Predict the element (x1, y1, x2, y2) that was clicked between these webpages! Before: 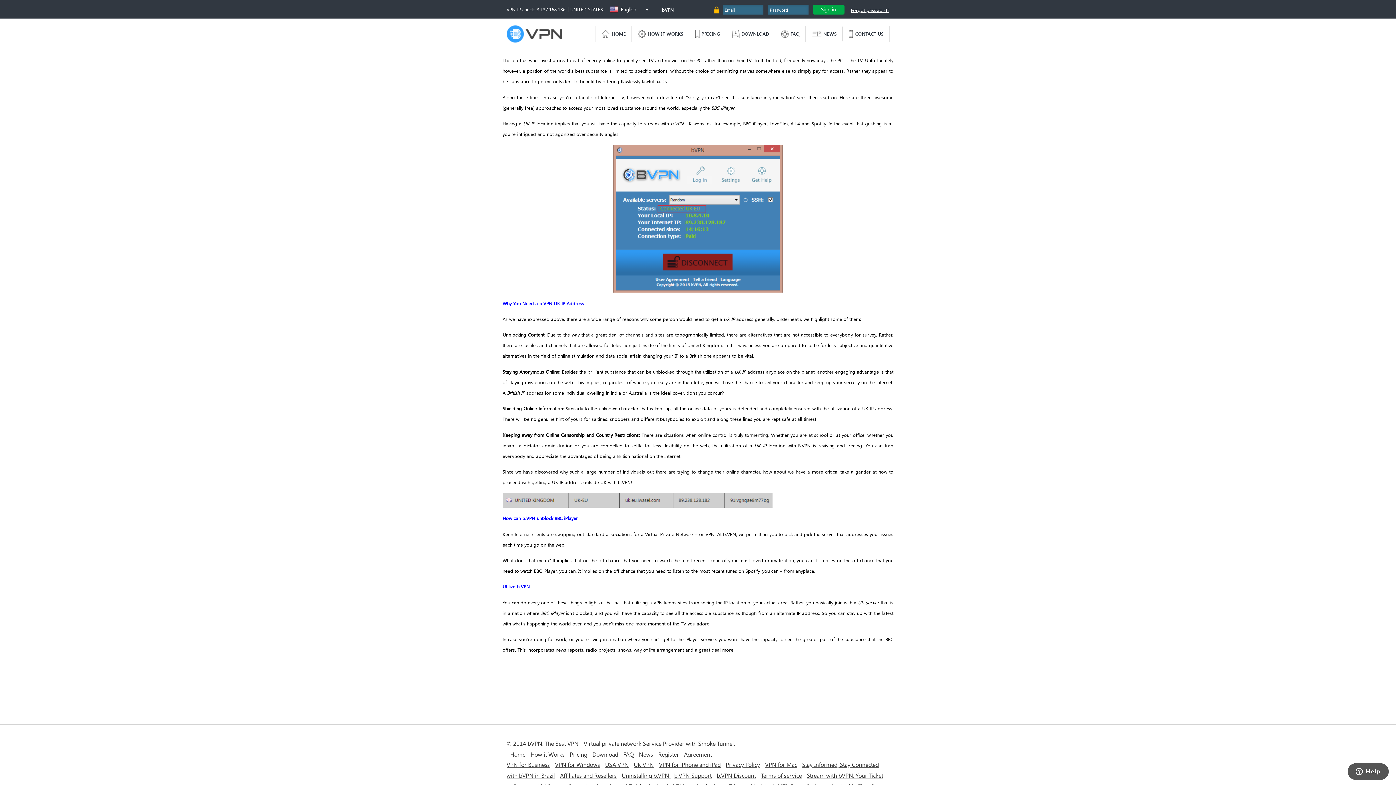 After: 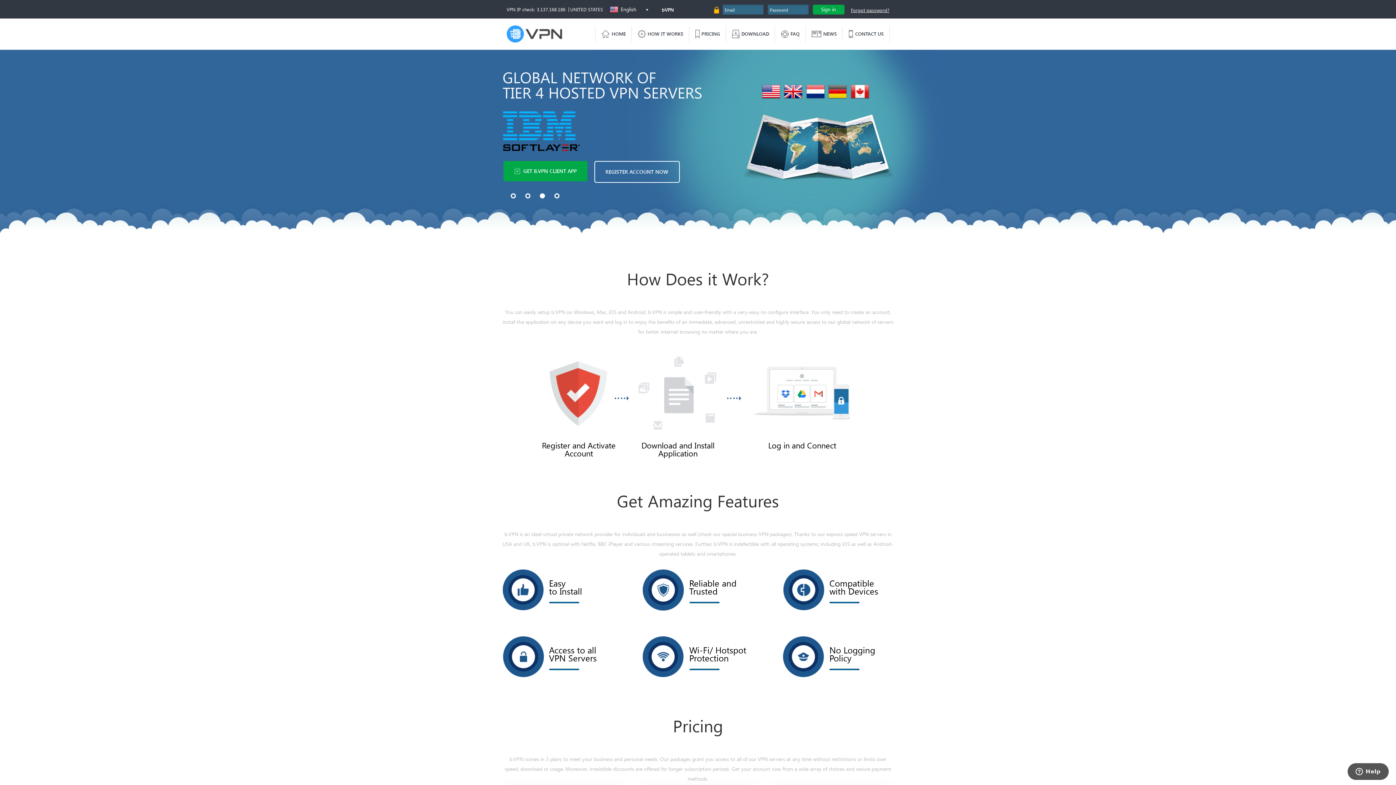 Action: bbox: (506, 24, 570, 44)